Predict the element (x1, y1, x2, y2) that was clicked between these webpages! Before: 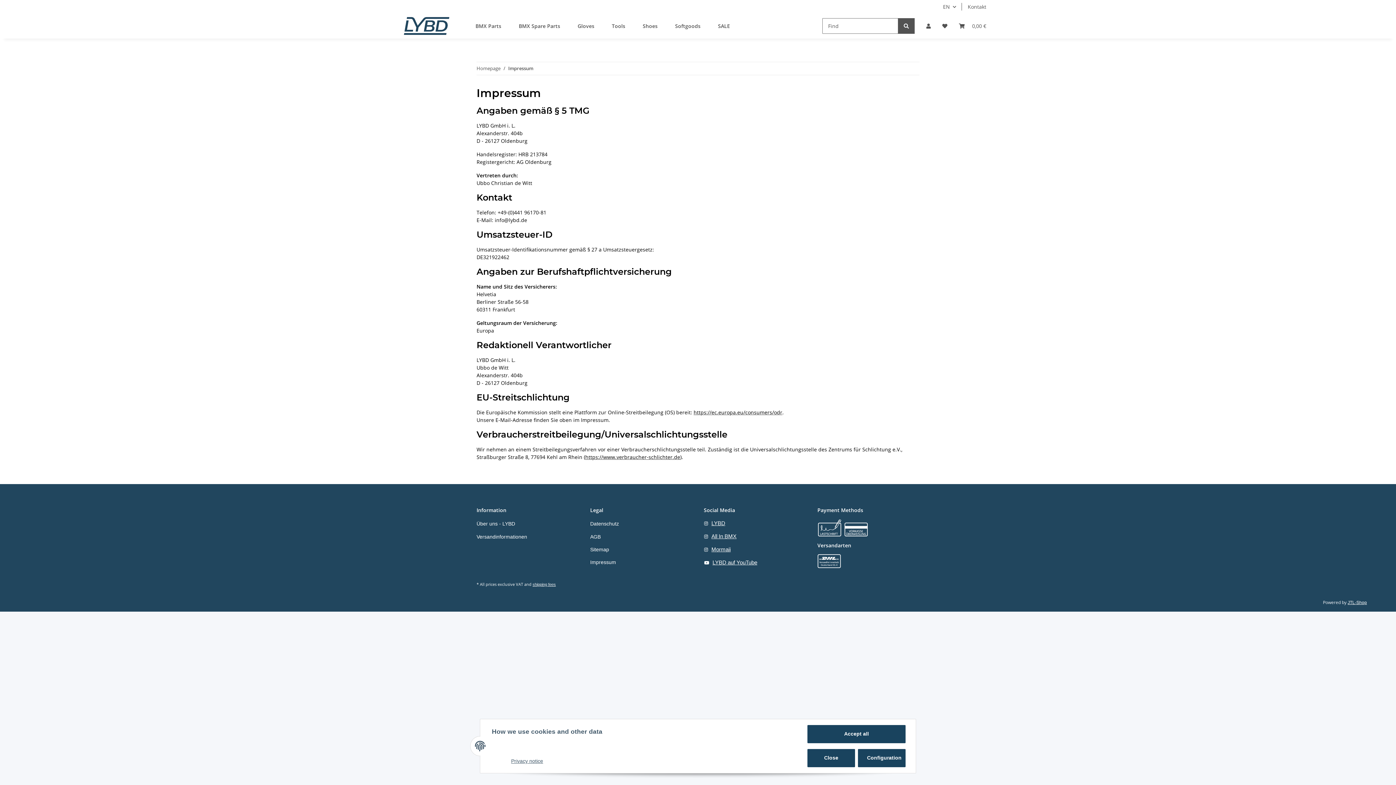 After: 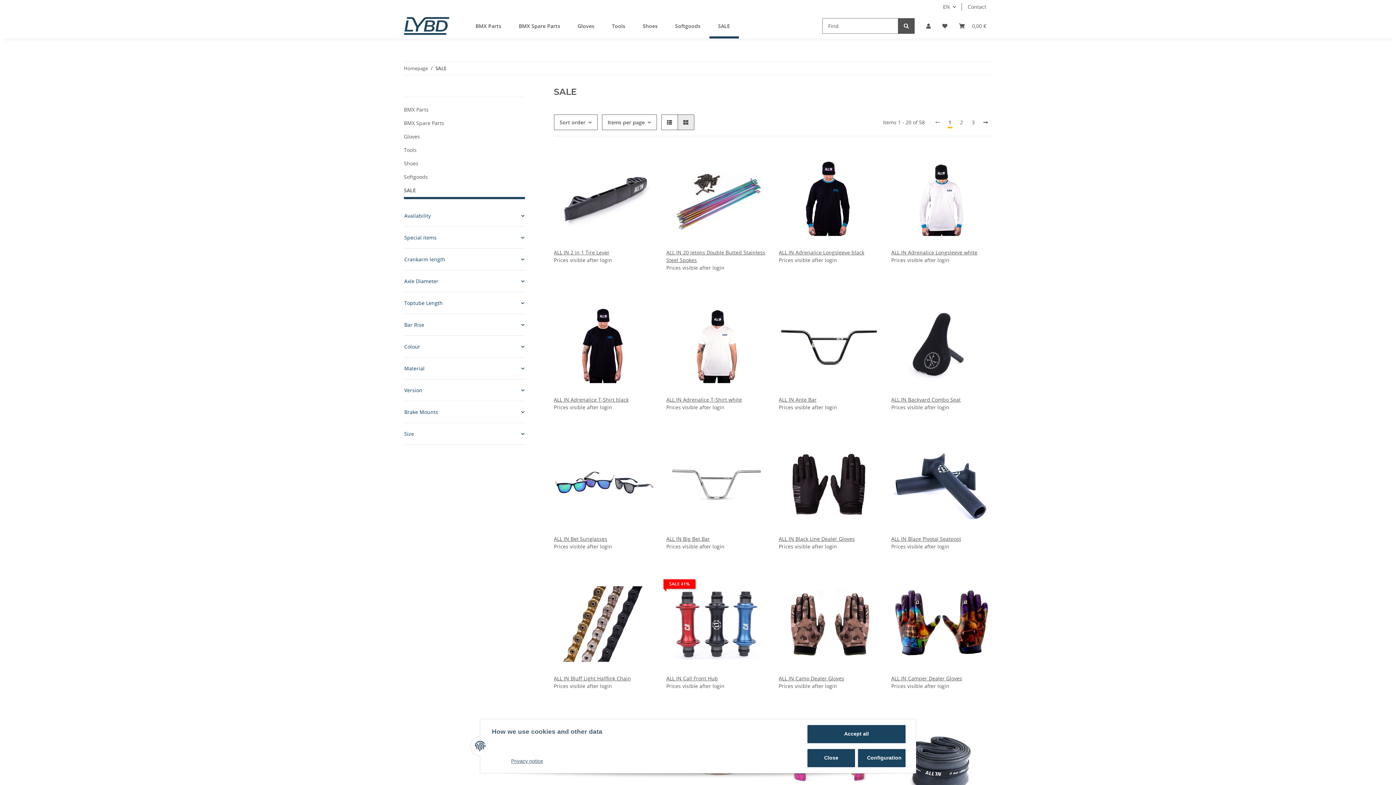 Action: label: SALE bbox: (709, 13, 738, 38)